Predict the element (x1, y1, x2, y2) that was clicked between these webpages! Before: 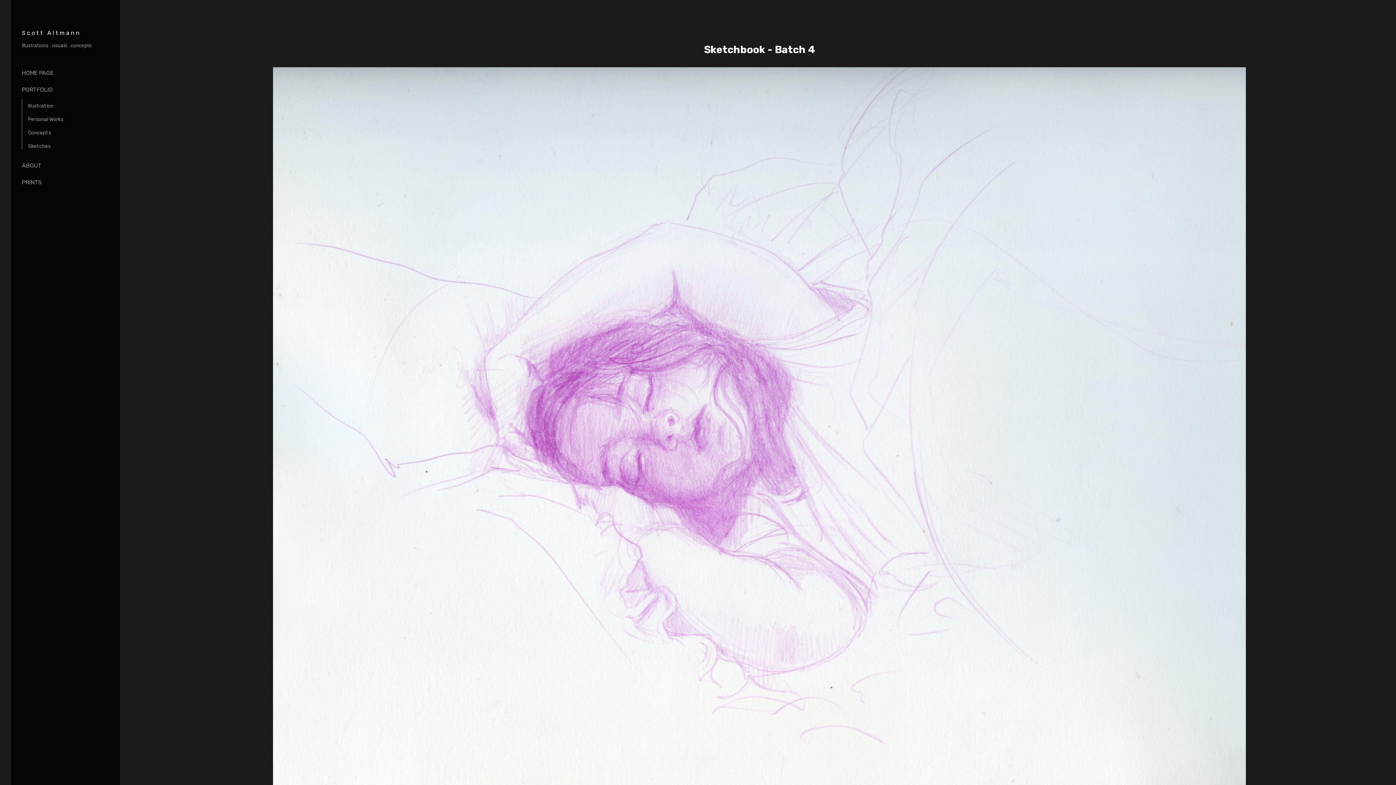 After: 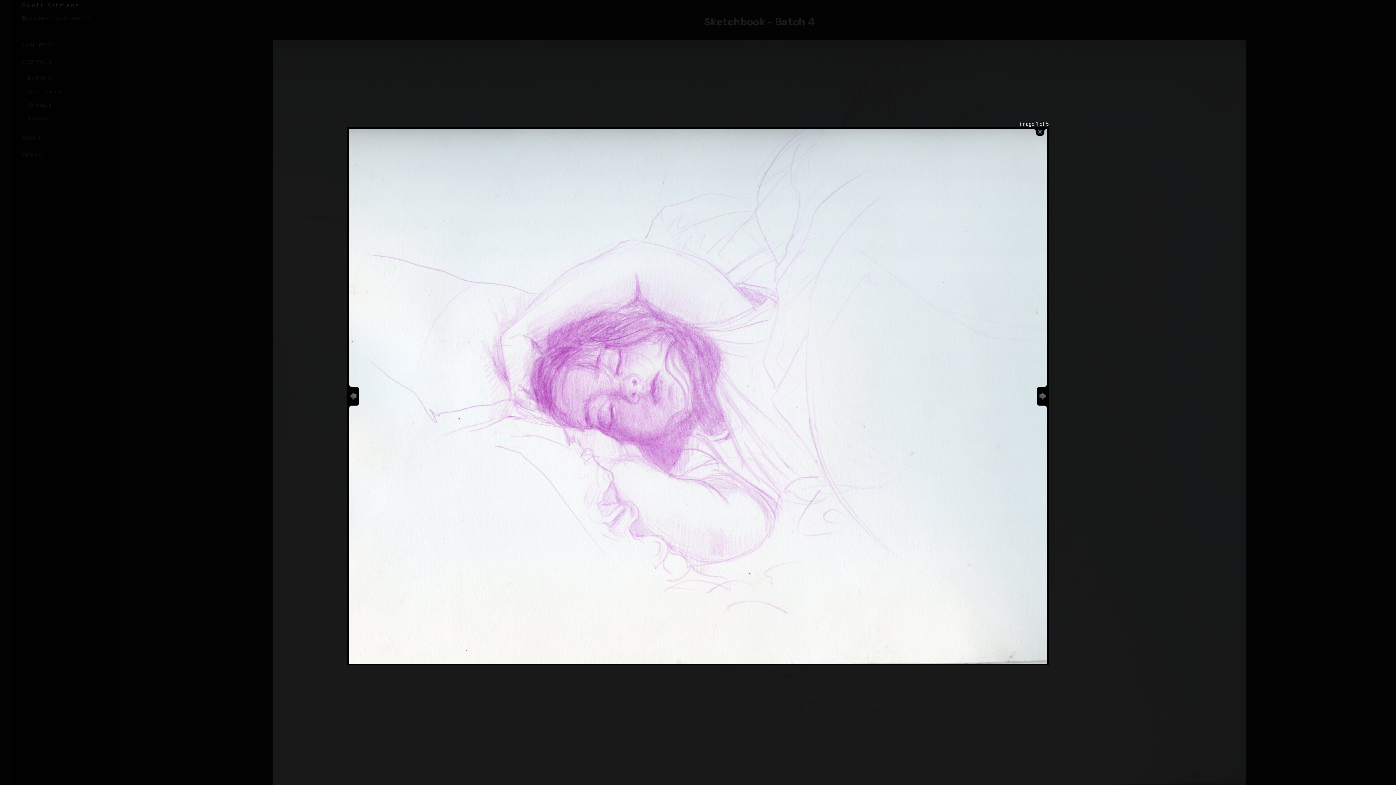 Action: bbox: (272, 67, 1246, 813)